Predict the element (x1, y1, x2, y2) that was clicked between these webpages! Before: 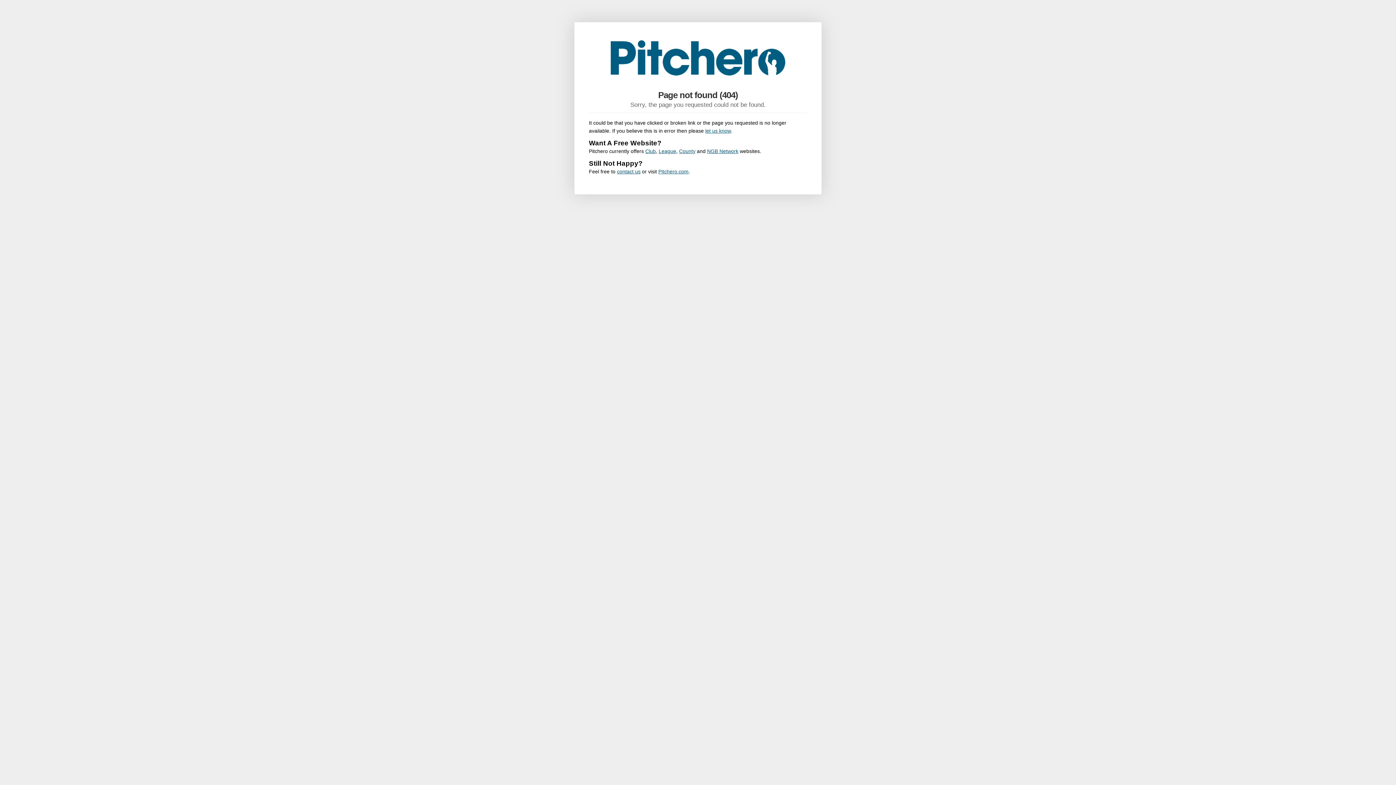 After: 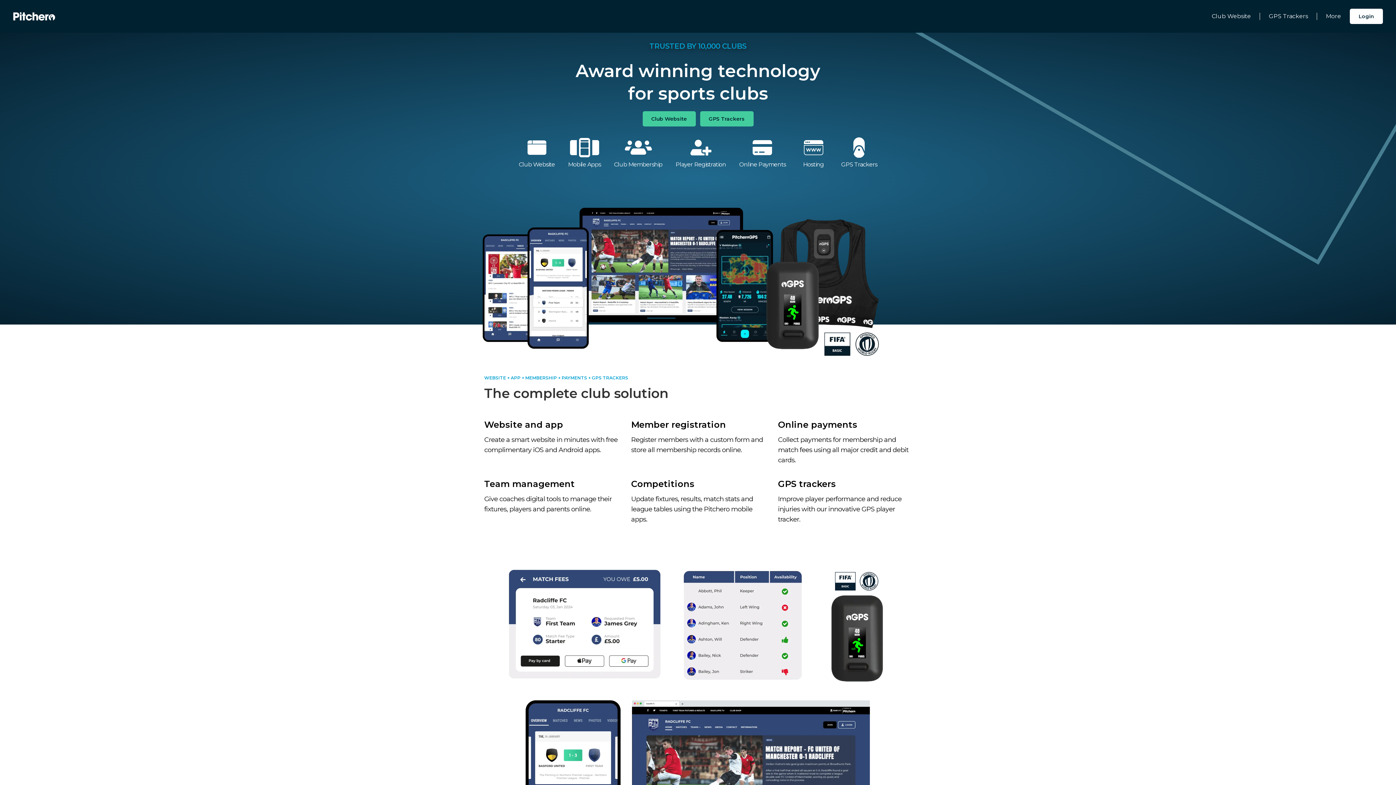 Action: bbox: (658, 148, 676, 154) label: League